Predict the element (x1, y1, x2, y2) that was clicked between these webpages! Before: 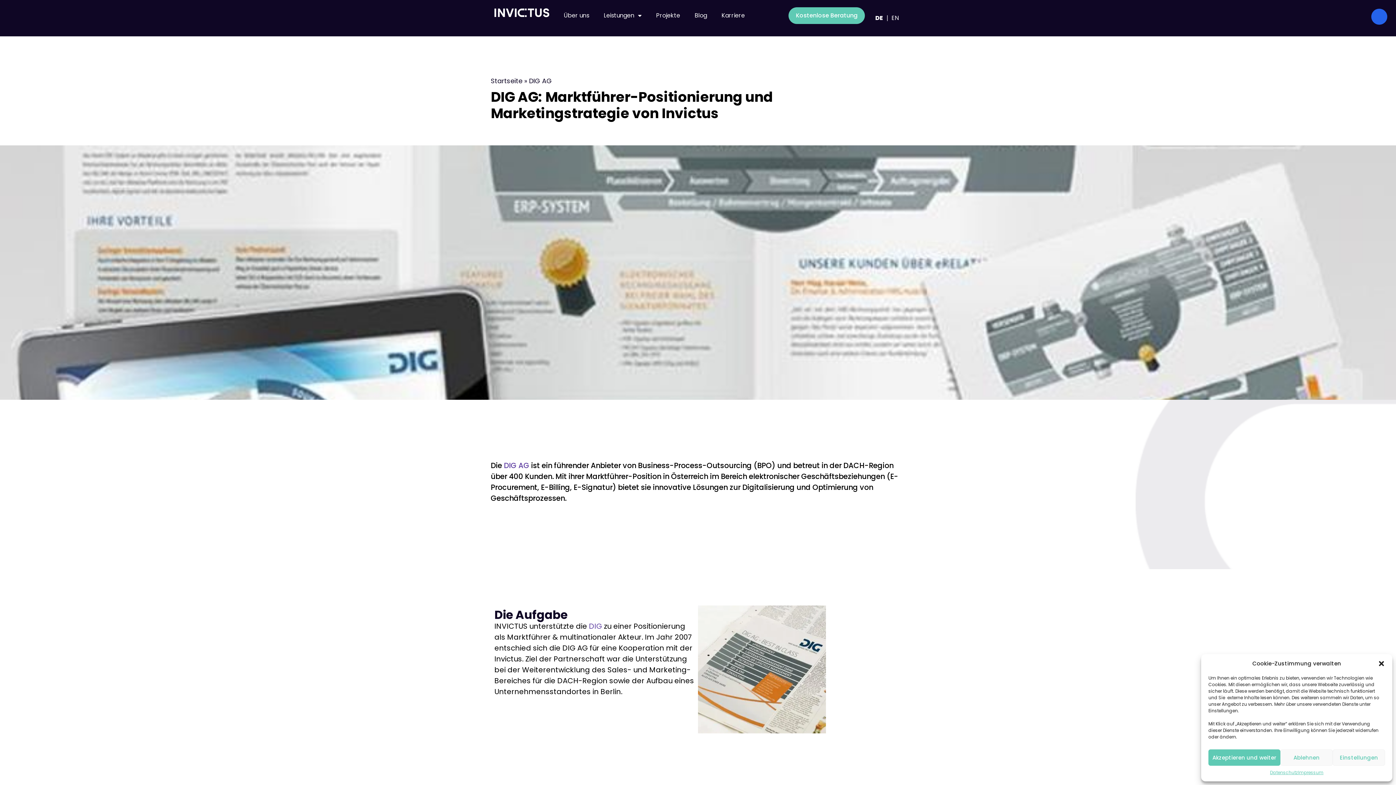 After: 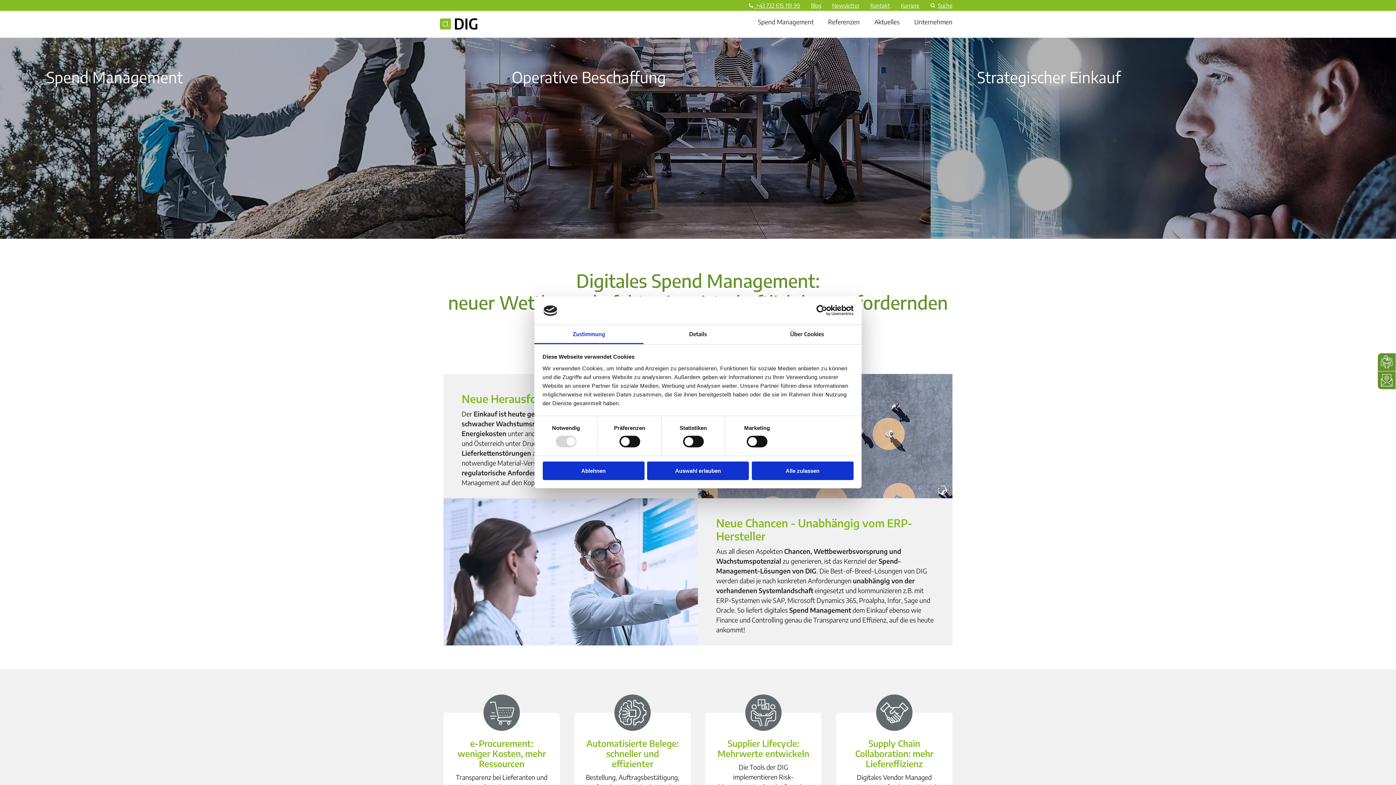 Action: label: DIG bbox: (589, 621, 602, 631)